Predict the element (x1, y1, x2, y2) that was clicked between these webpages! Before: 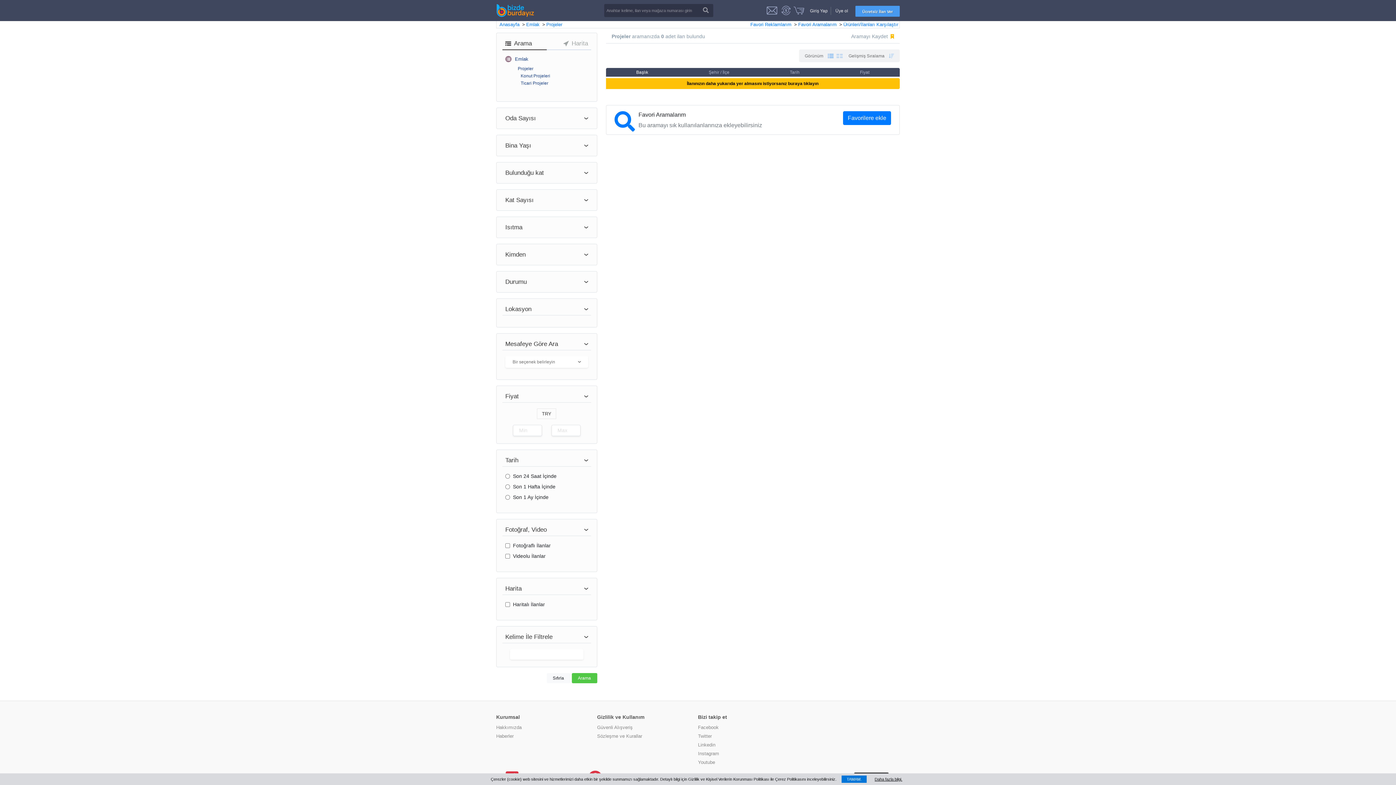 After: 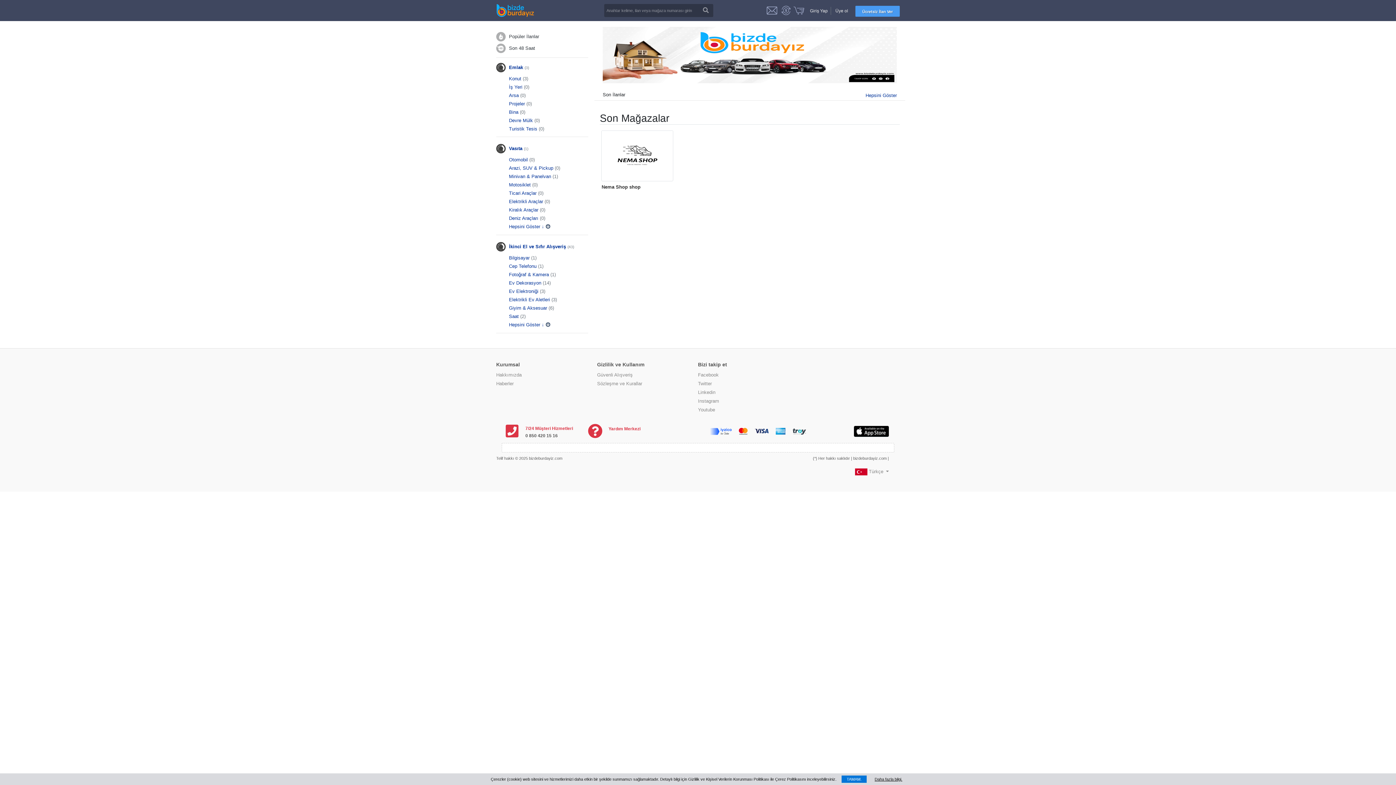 Action: label: Anasayfa  bbox: (499, 21, 521, 27)